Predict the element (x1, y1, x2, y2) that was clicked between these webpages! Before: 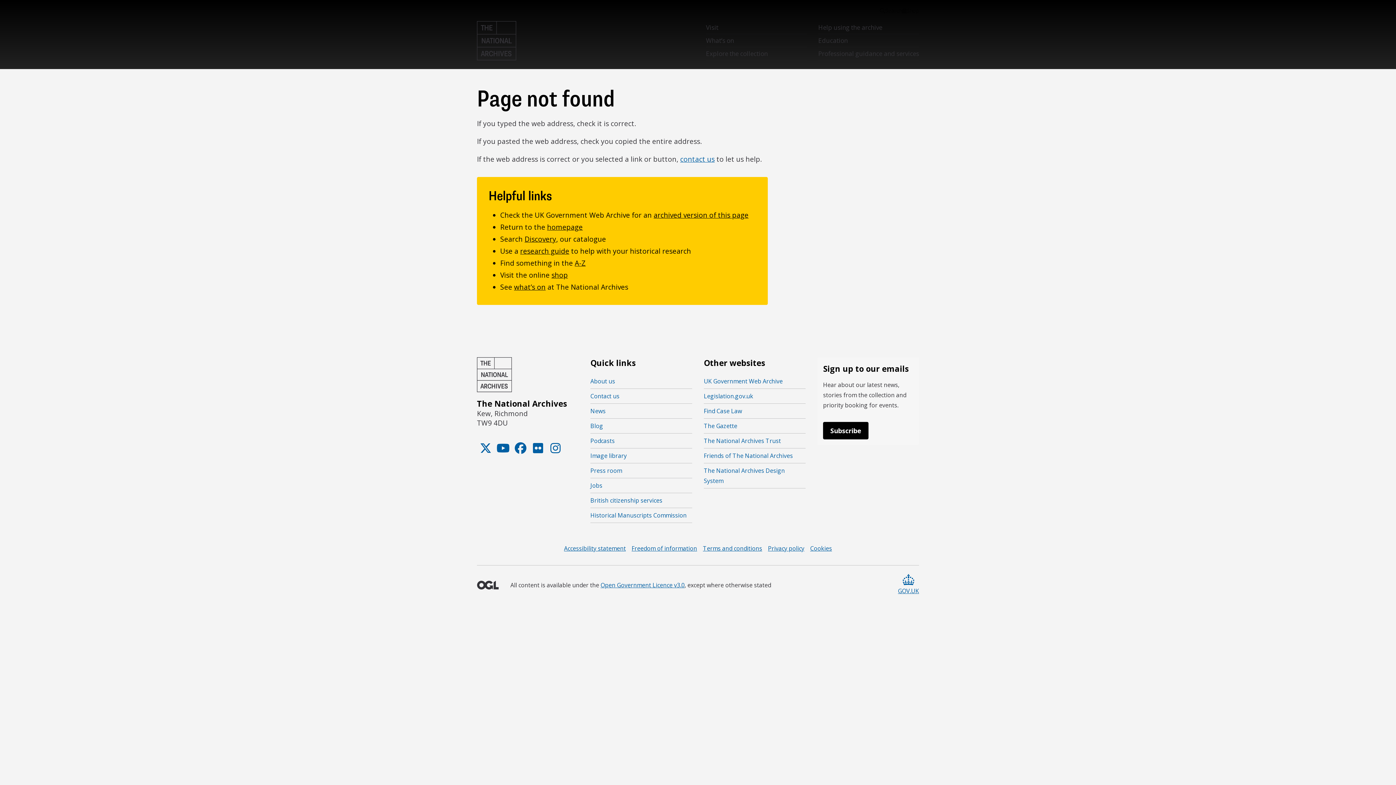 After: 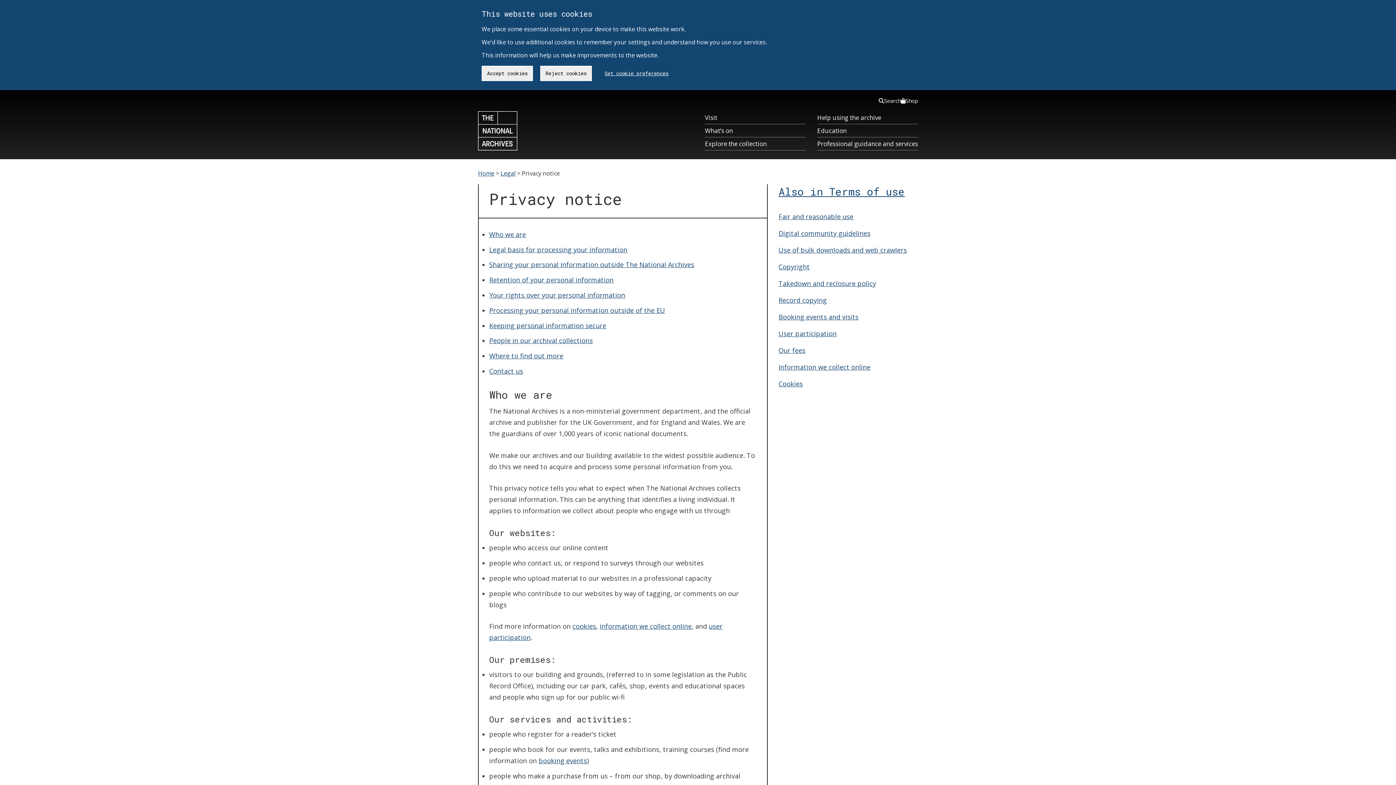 Action: bbox: (768, 544, 804, 552) label: Privacy policy